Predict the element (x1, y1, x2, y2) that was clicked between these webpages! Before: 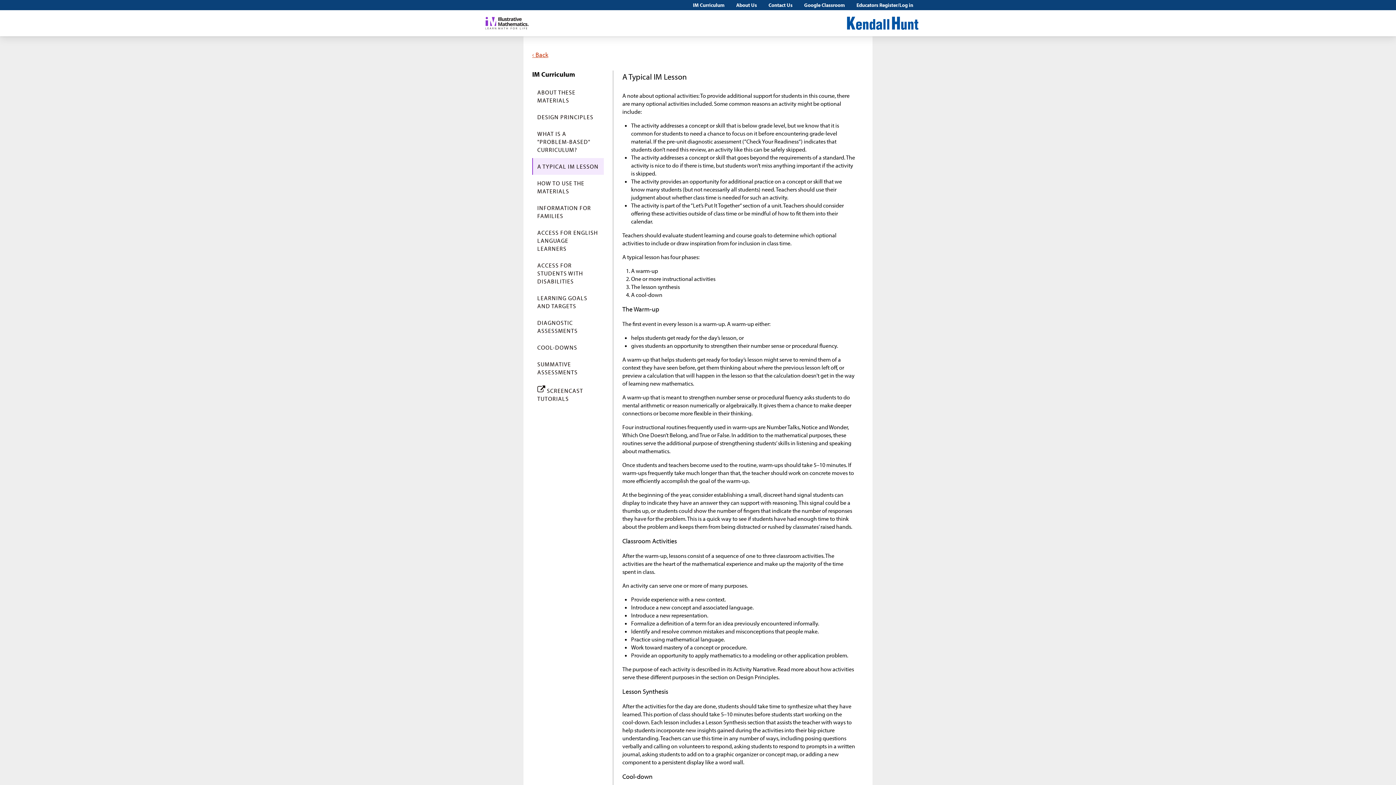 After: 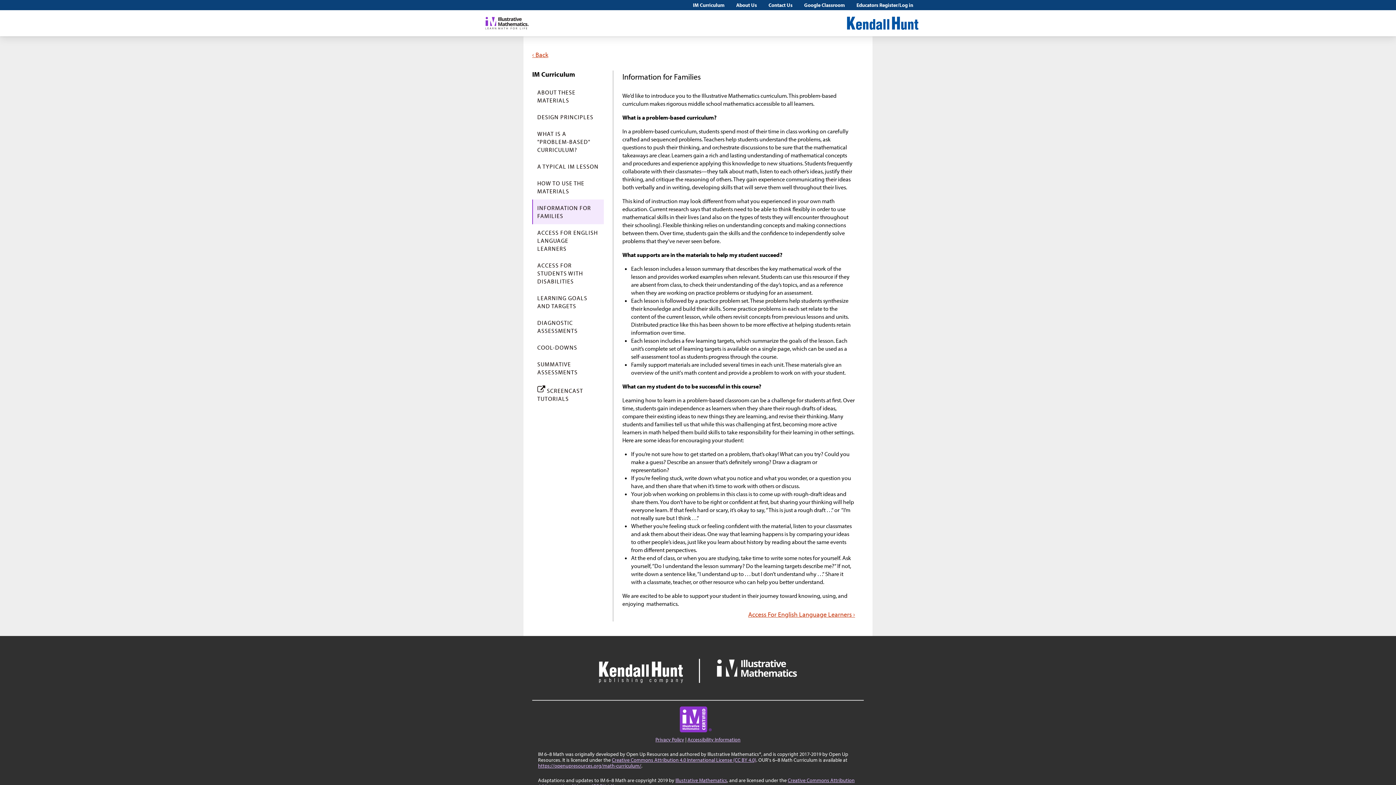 Action: bbox: (532, 199, 604, 224) label: INFORMATION FOR FAMILIES